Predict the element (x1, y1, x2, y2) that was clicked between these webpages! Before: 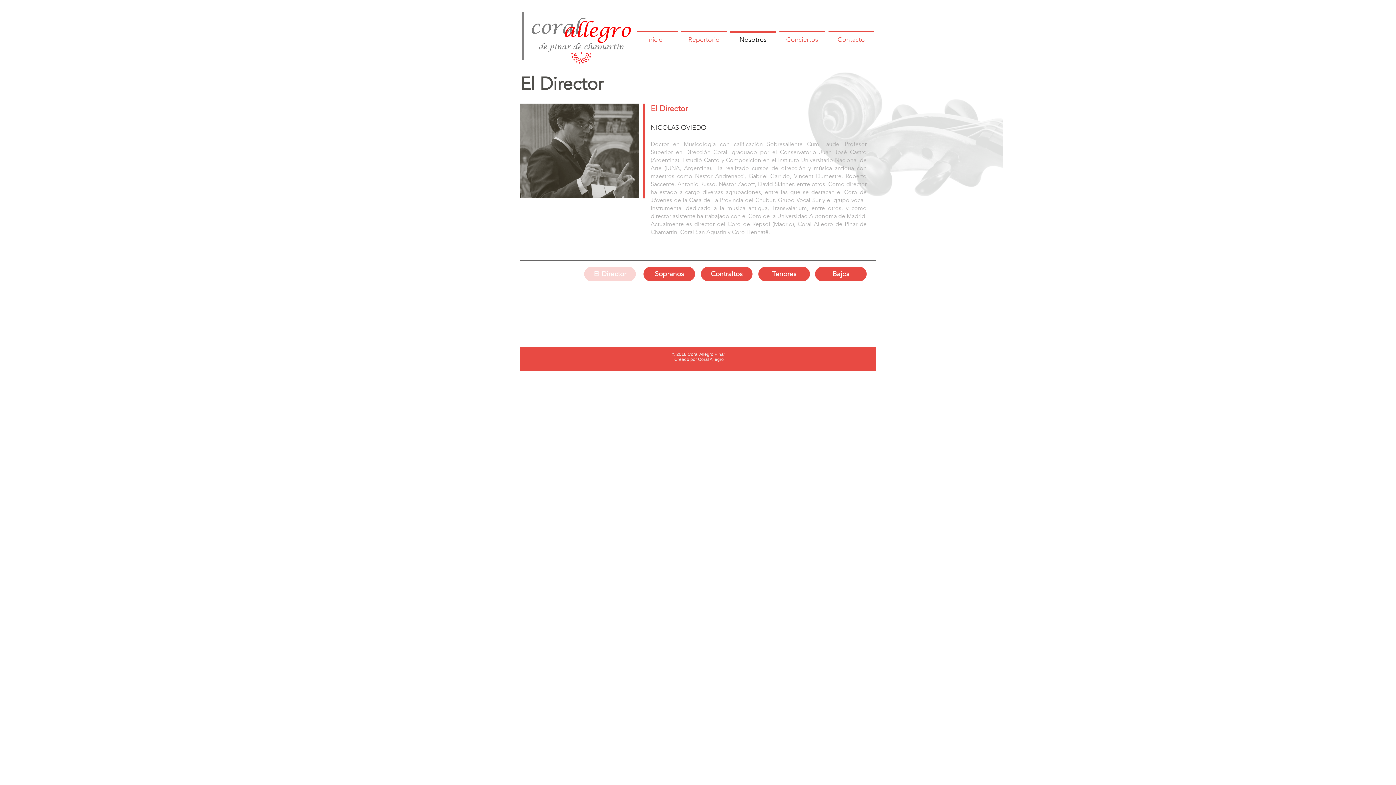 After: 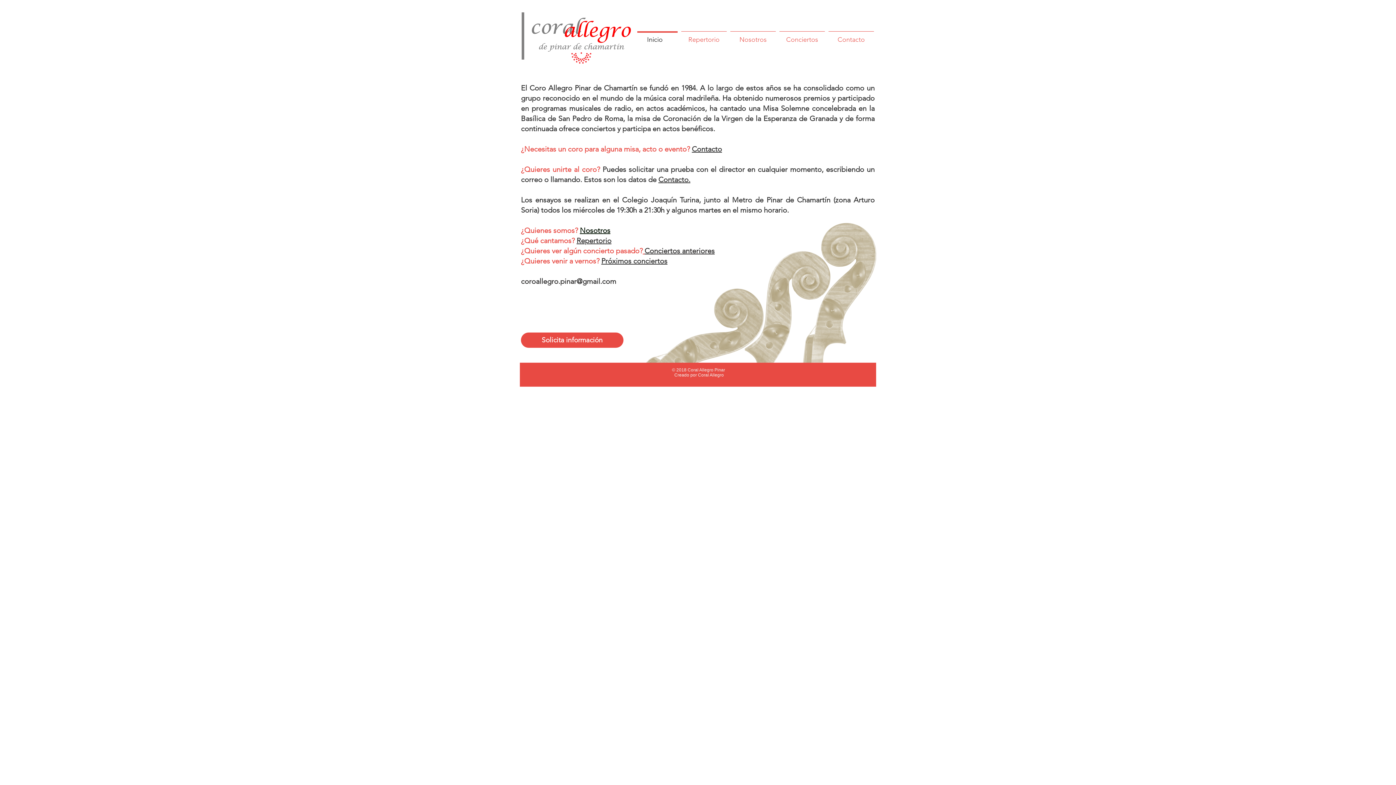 Action: label: Inicio bbox: (630, 31, 679, 41)